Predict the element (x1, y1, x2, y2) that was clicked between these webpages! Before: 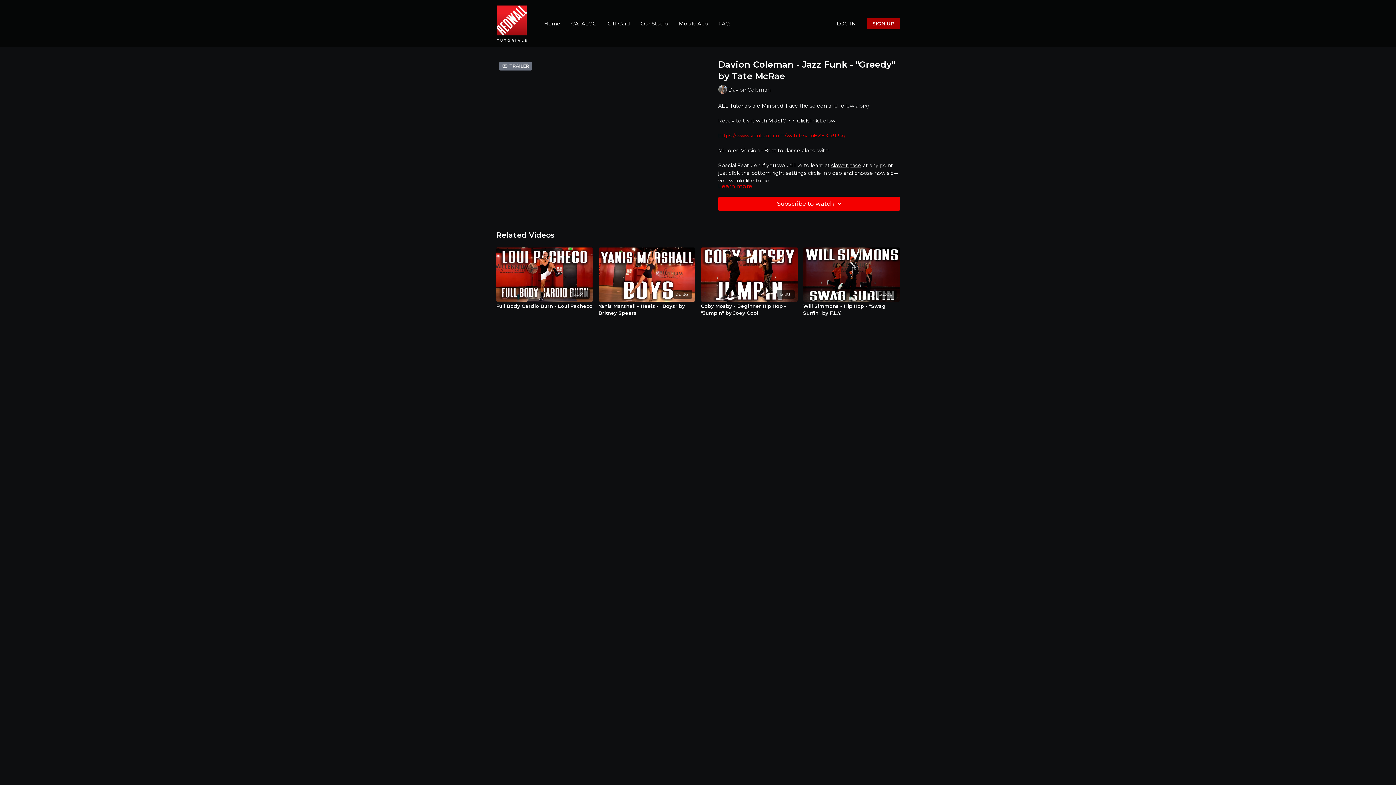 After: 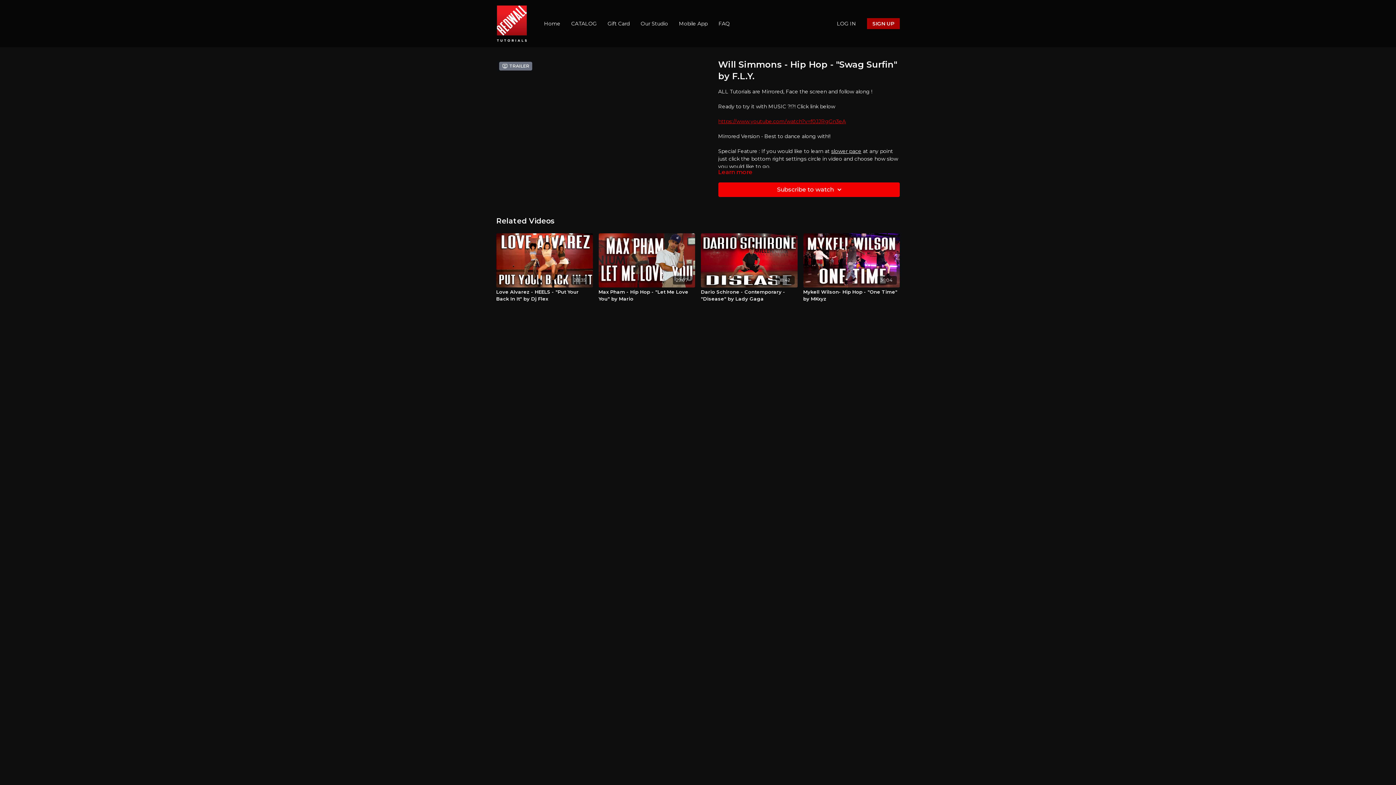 Action: bbox: (803, 247, 900, 301) label: 26:08